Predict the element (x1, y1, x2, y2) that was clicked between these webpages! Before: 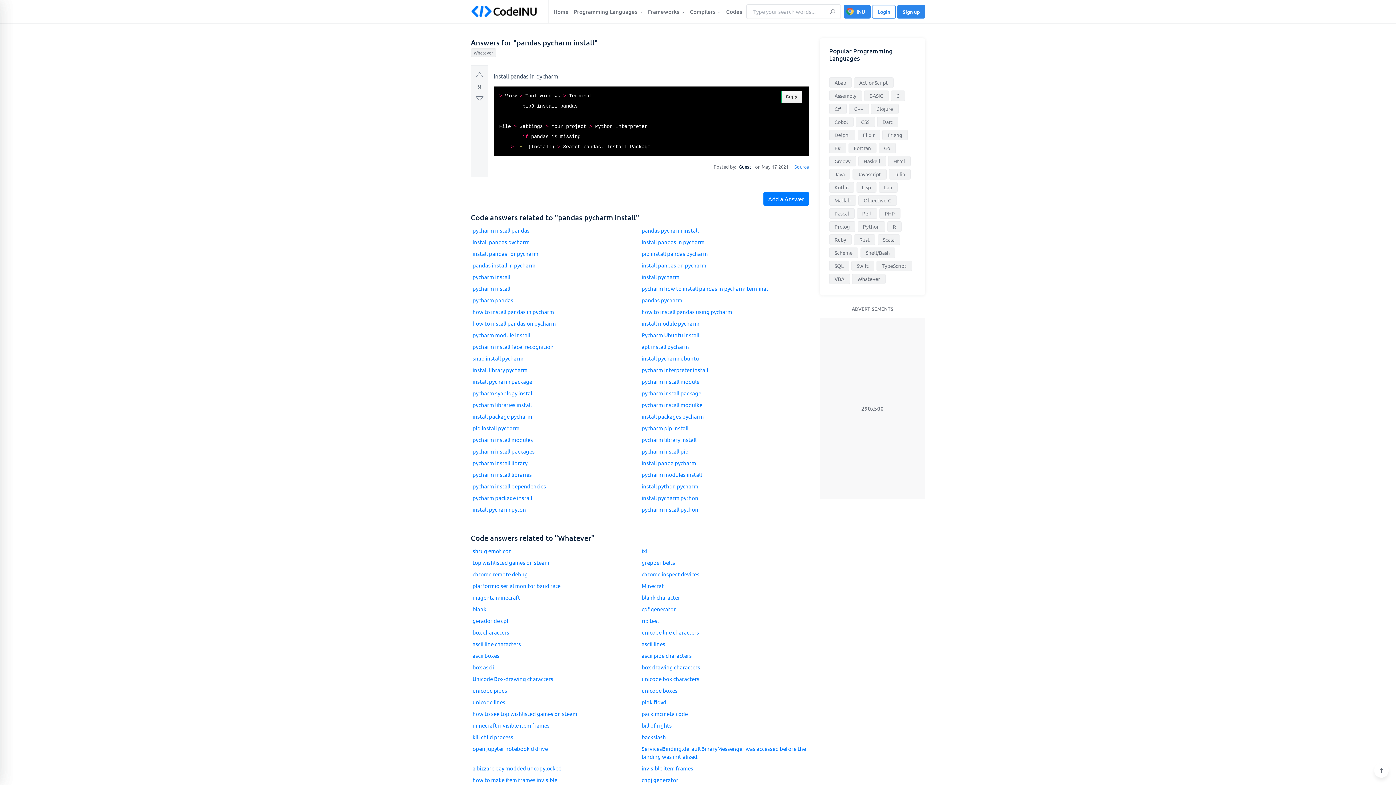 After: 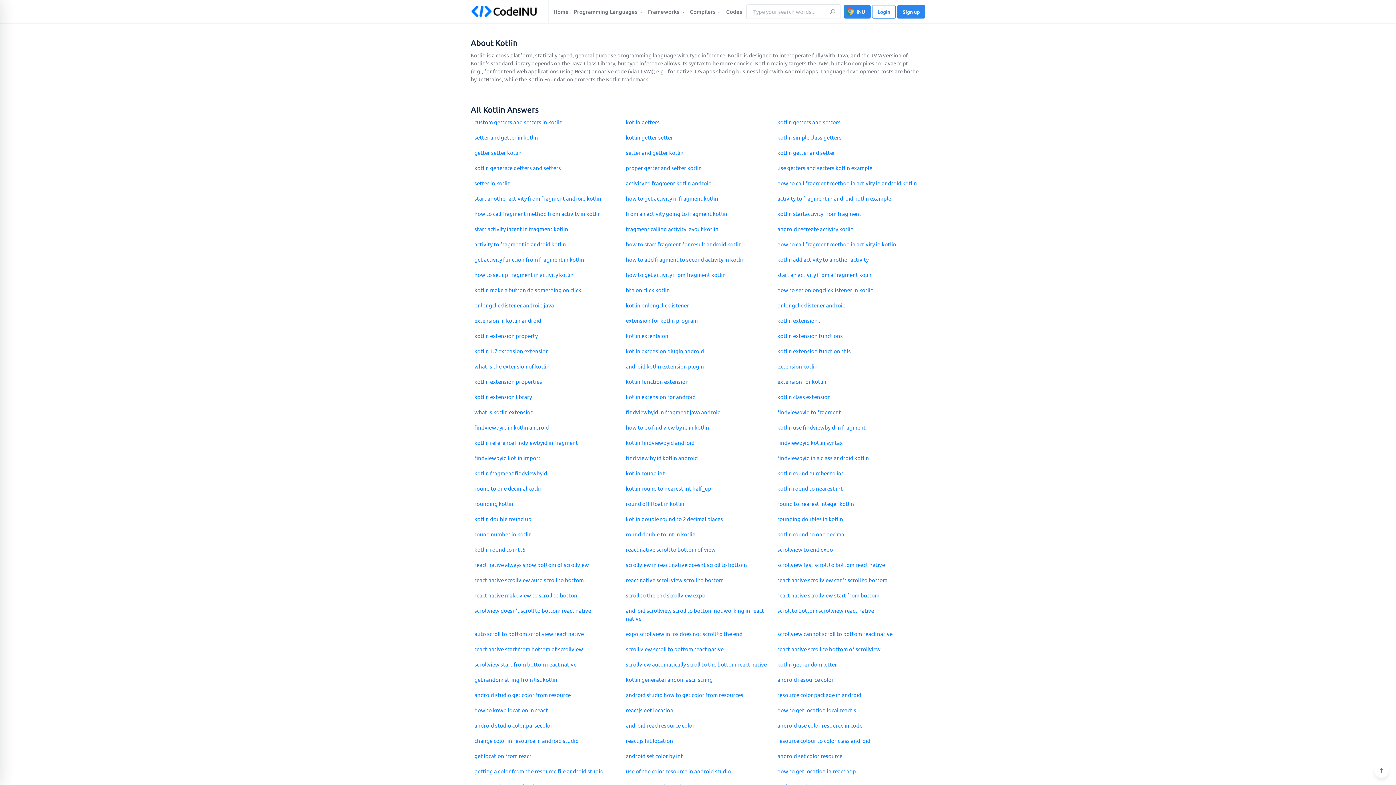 Action: bbox: (829, 182, 854, 192) label: Kotlin